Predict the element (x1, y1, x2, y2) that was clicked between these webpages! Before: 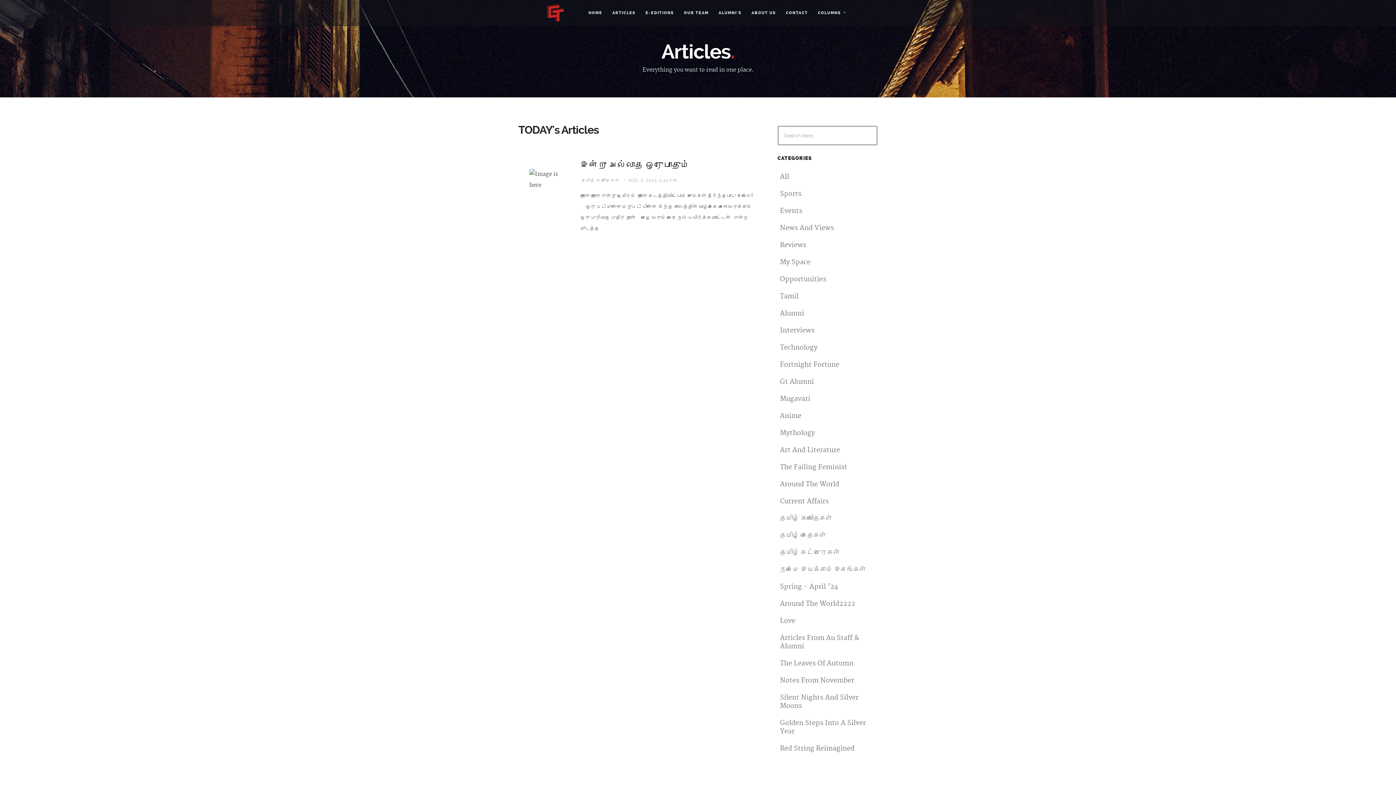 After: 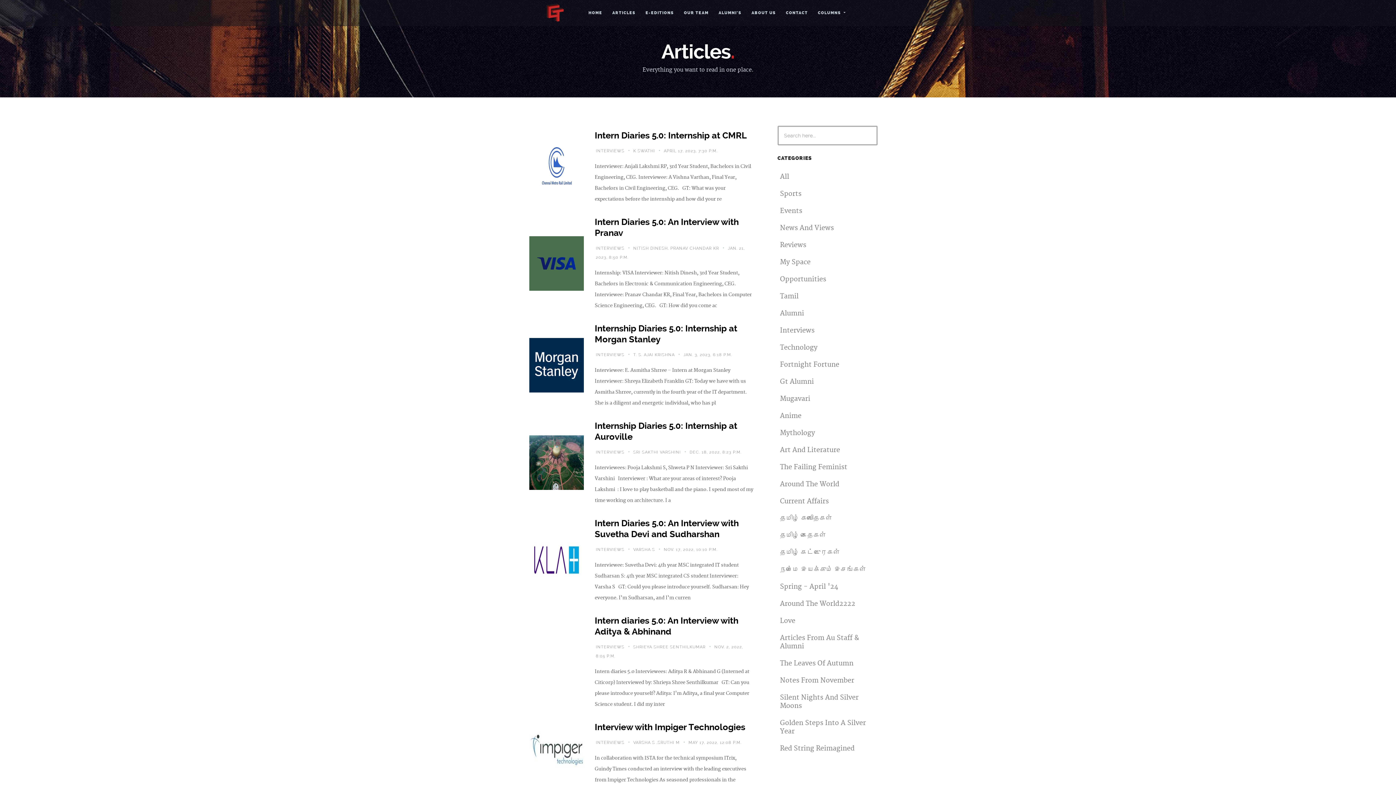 Action: label: Interviews bbox: (780, 326, 814, 334)